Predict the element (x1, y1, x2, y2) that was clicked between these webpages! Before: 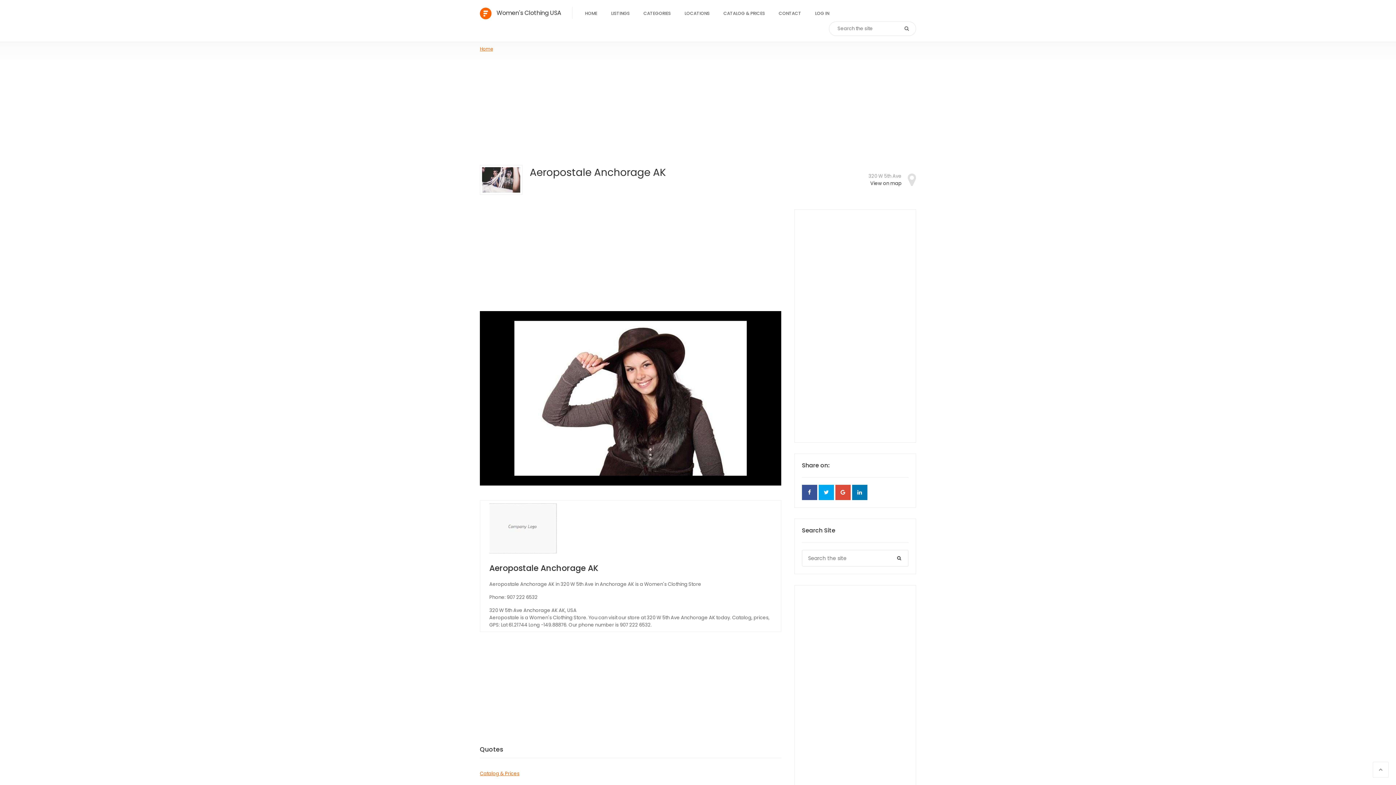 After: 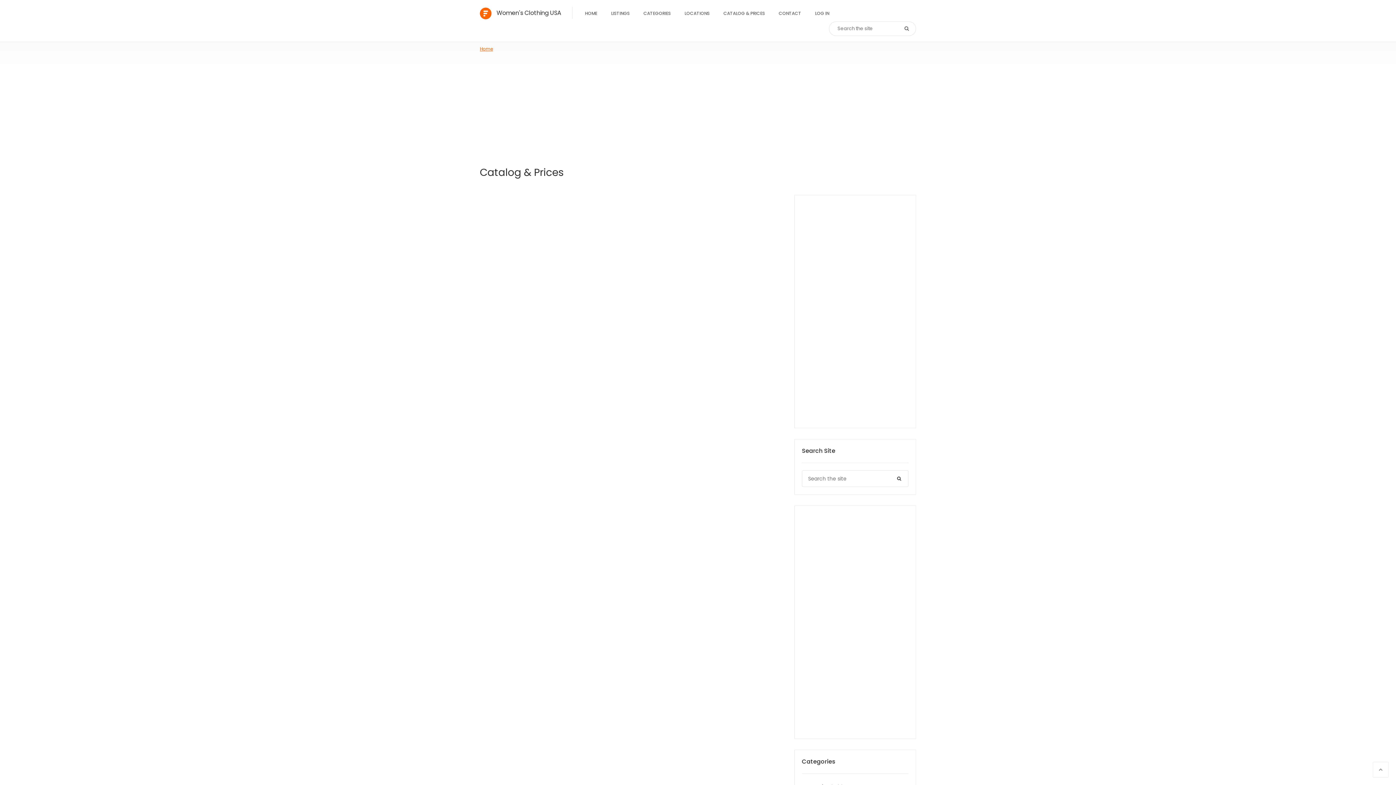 Action: bbox: (723, 5, 765, 21) label: CATALOG & PRICES